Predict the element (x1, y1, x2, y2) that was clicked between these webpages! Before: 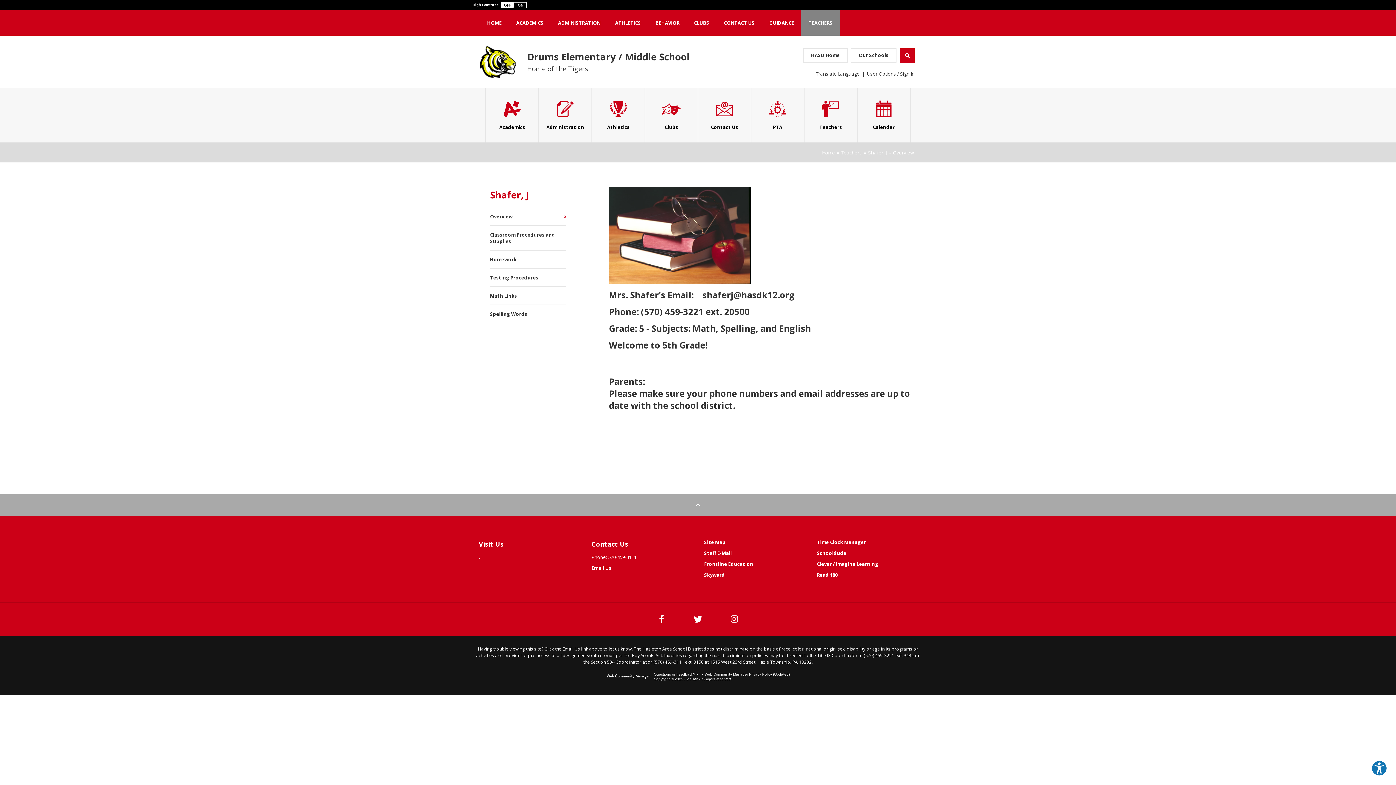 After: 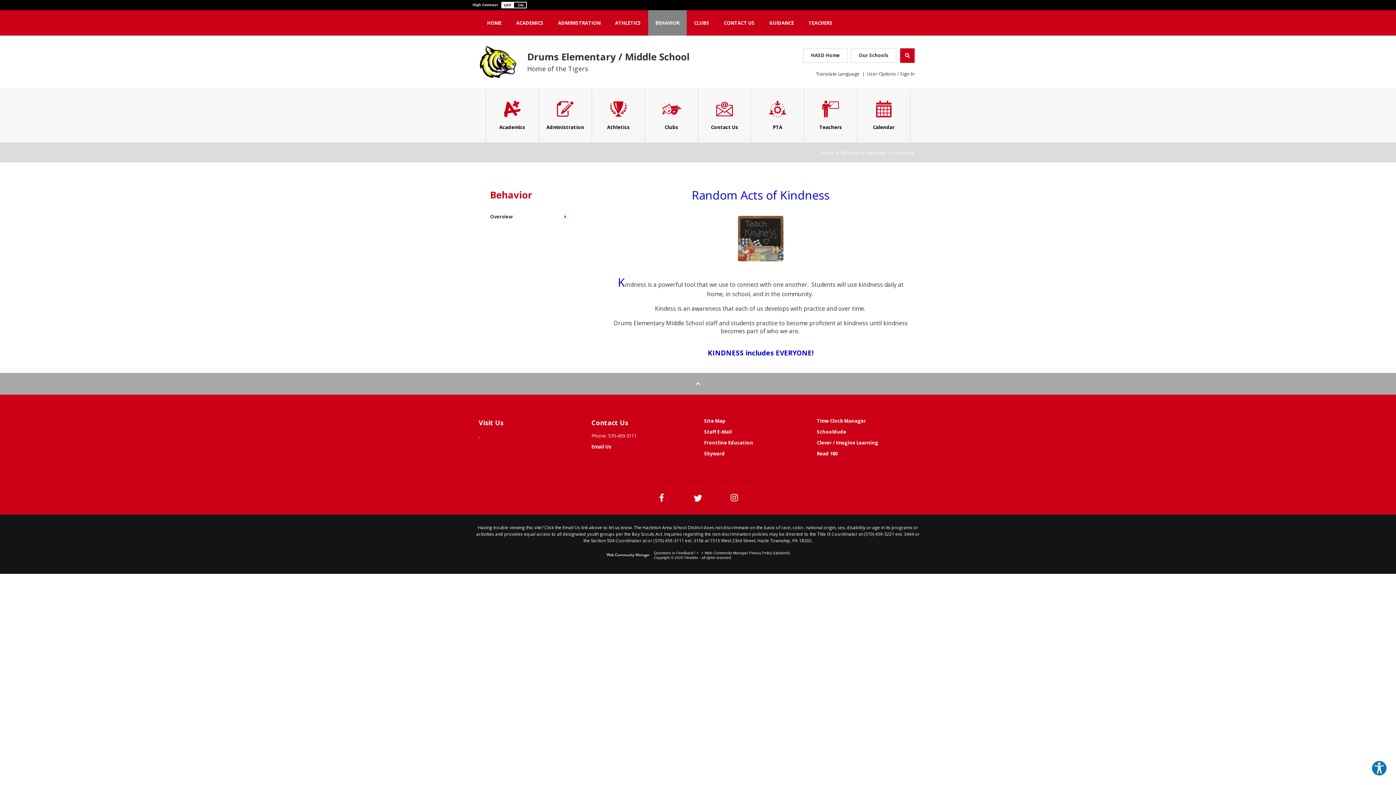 Action: label: BEHAVIOR bbox: (648, 10, 686, 35)